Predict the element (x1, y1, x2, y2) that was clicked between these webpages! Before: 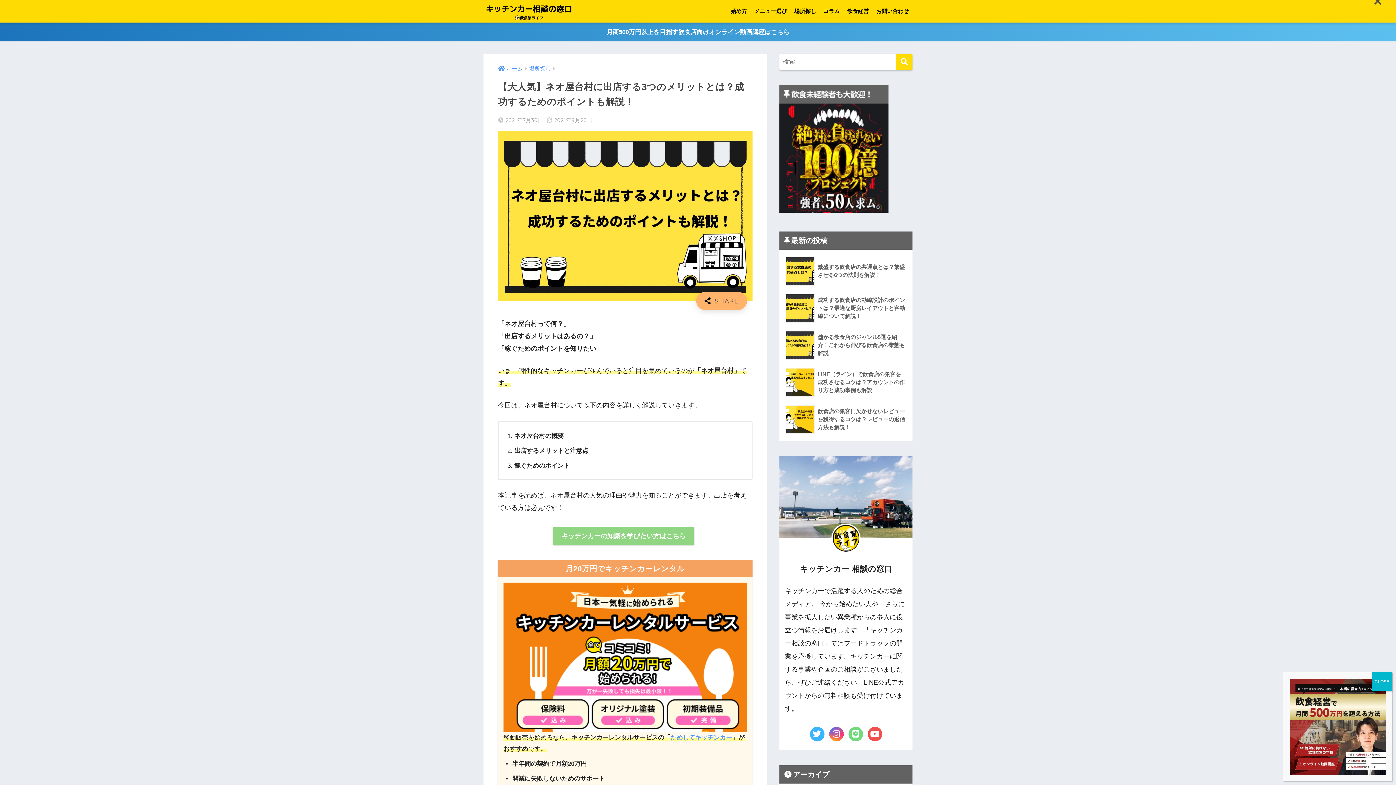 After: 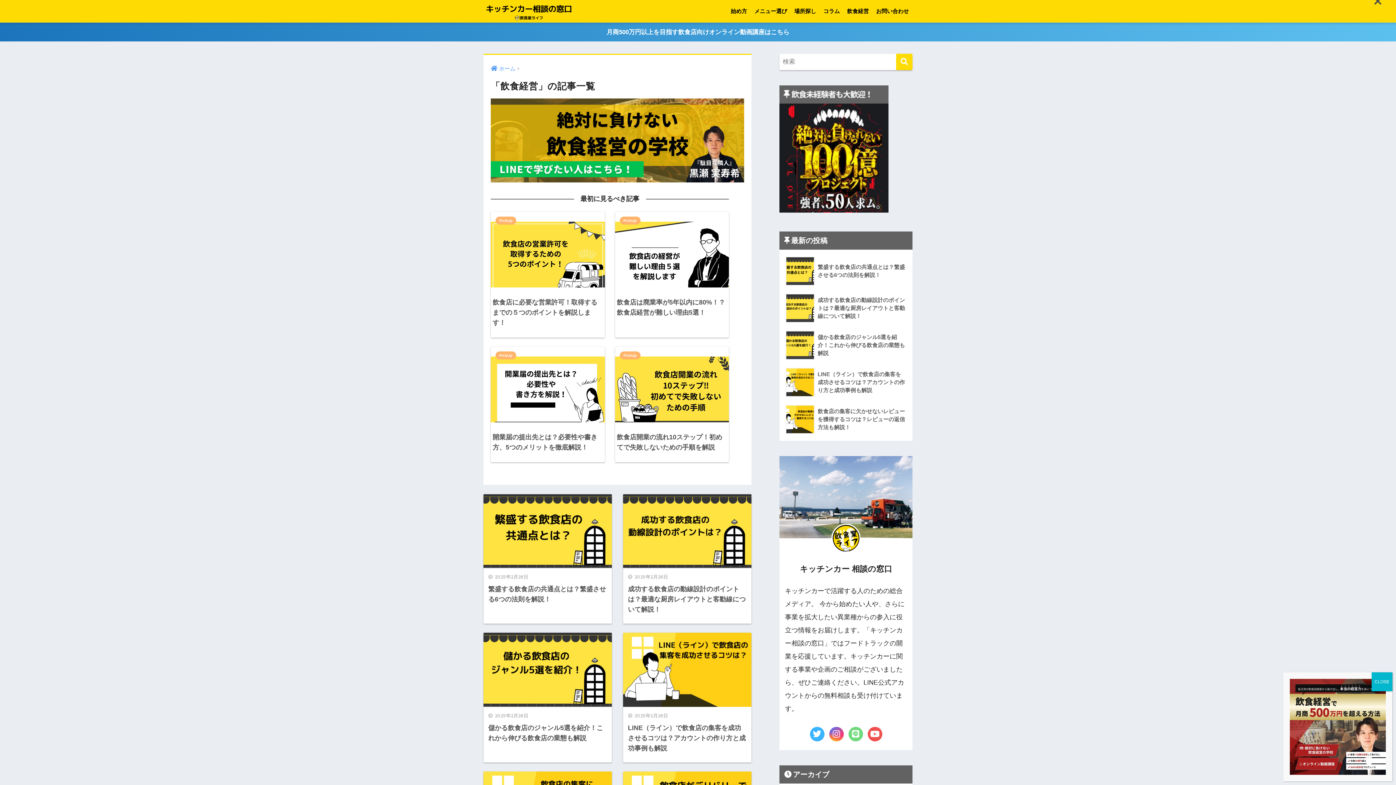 Action: bbox: (843, 0, 872, 22) label: 飲食経営